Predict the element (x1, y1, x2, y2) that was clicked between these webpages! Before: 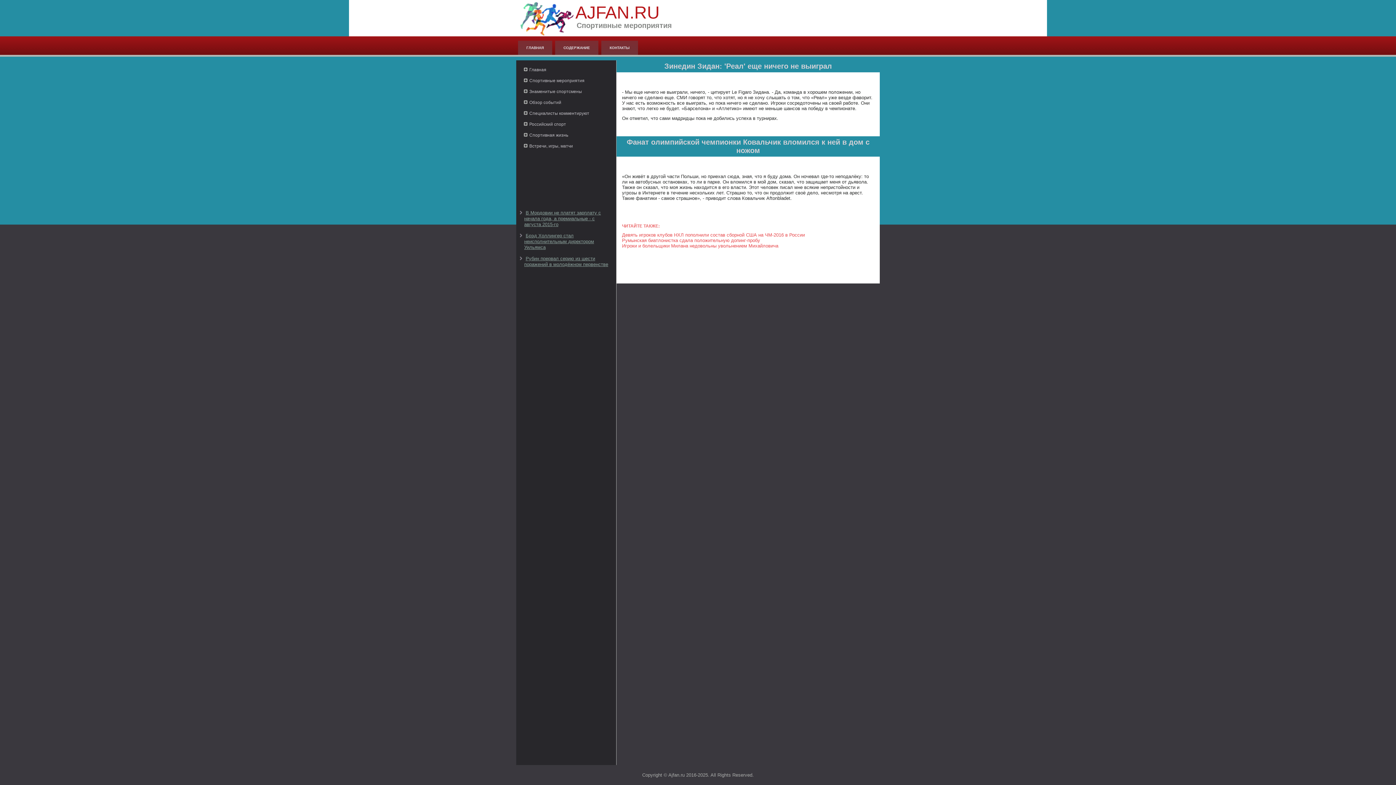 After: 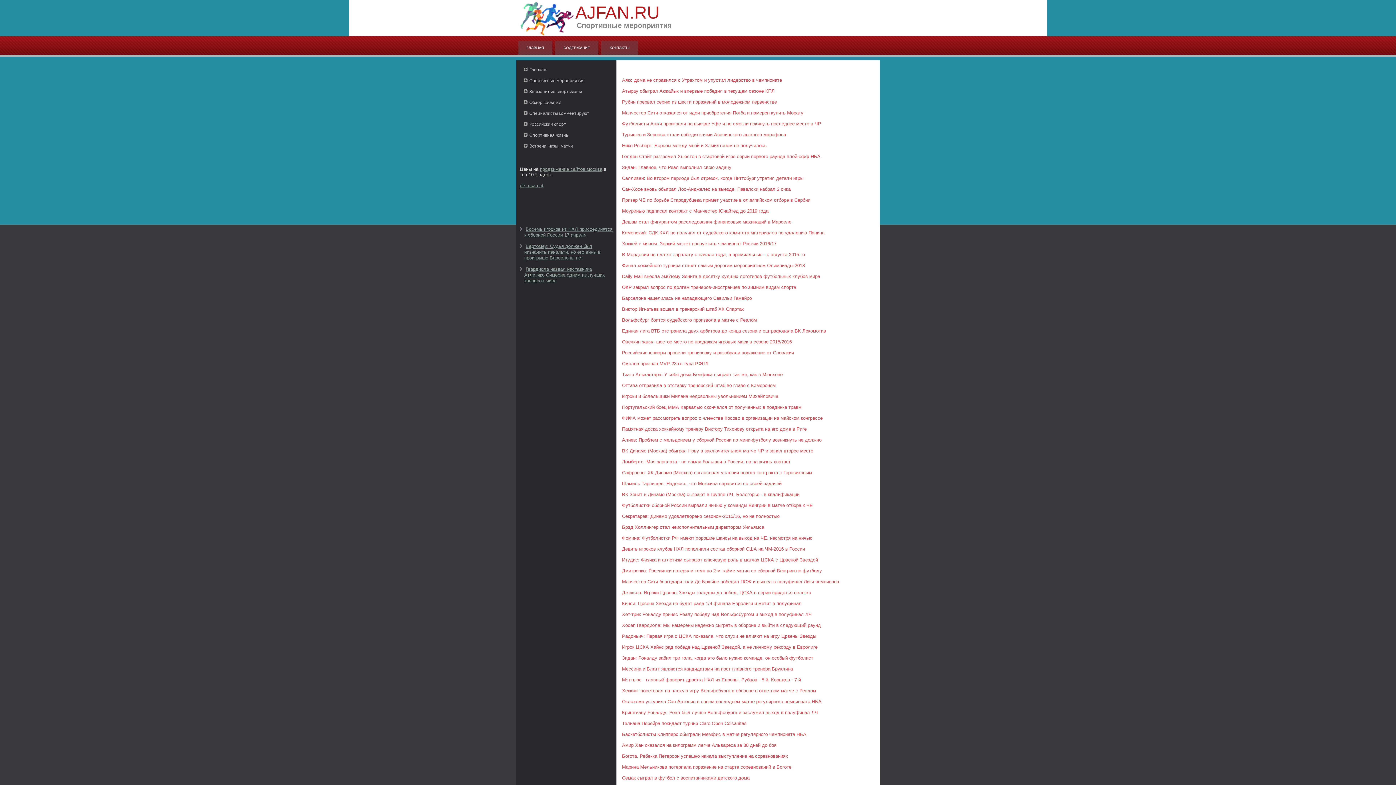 Action: label: Спортивные мероприятия bbox: (520, 75, 612, 86)